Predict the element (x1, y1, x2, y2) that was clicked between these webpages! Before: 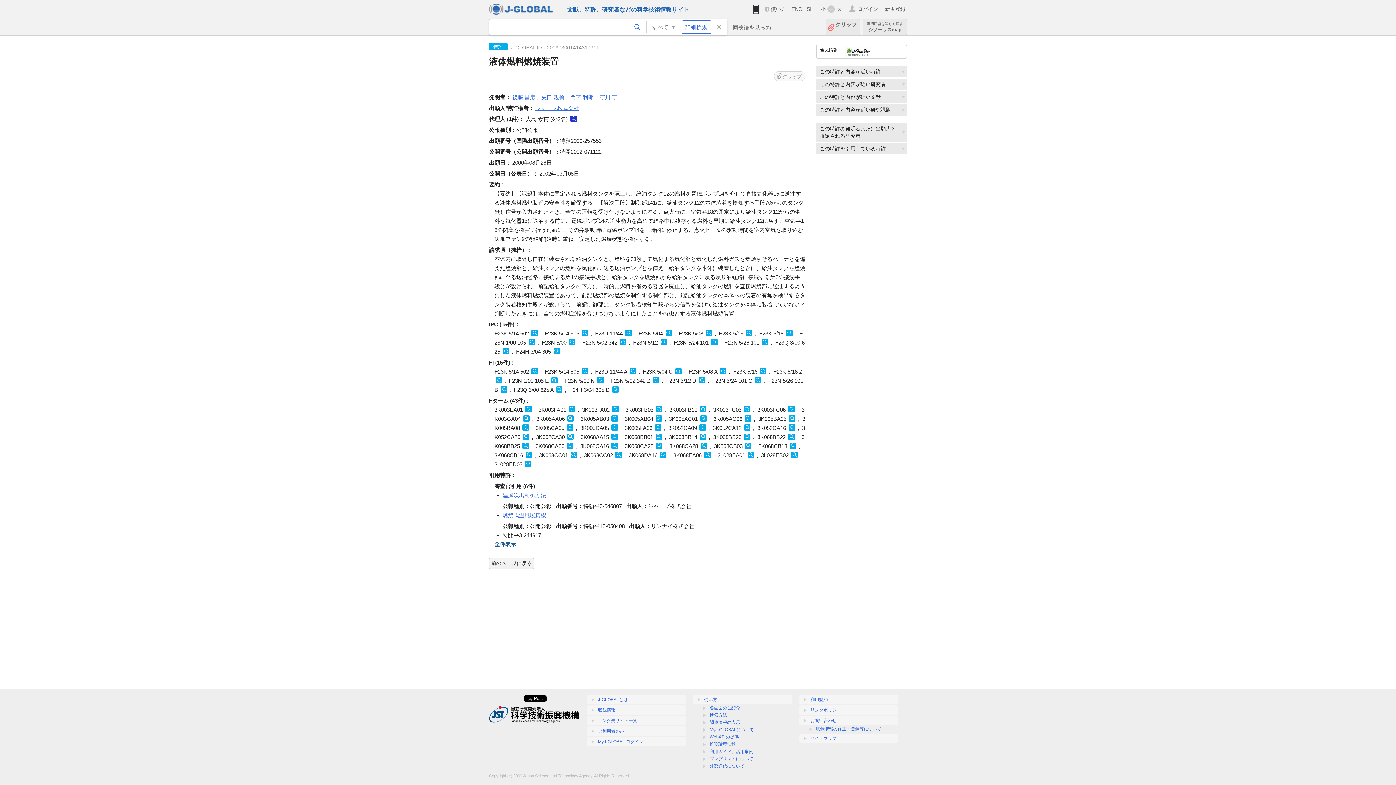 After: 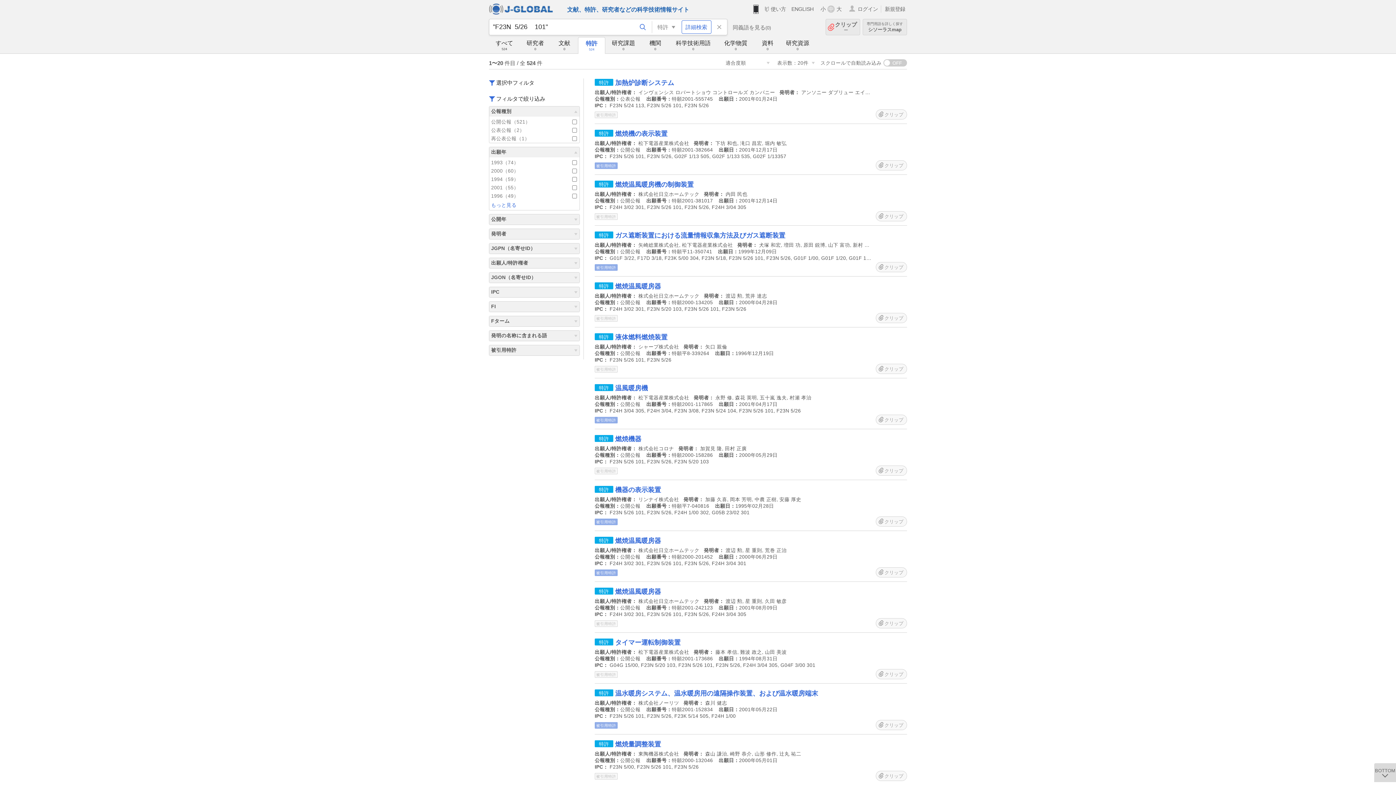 Action: bbox: (762, 339, 768, 345)